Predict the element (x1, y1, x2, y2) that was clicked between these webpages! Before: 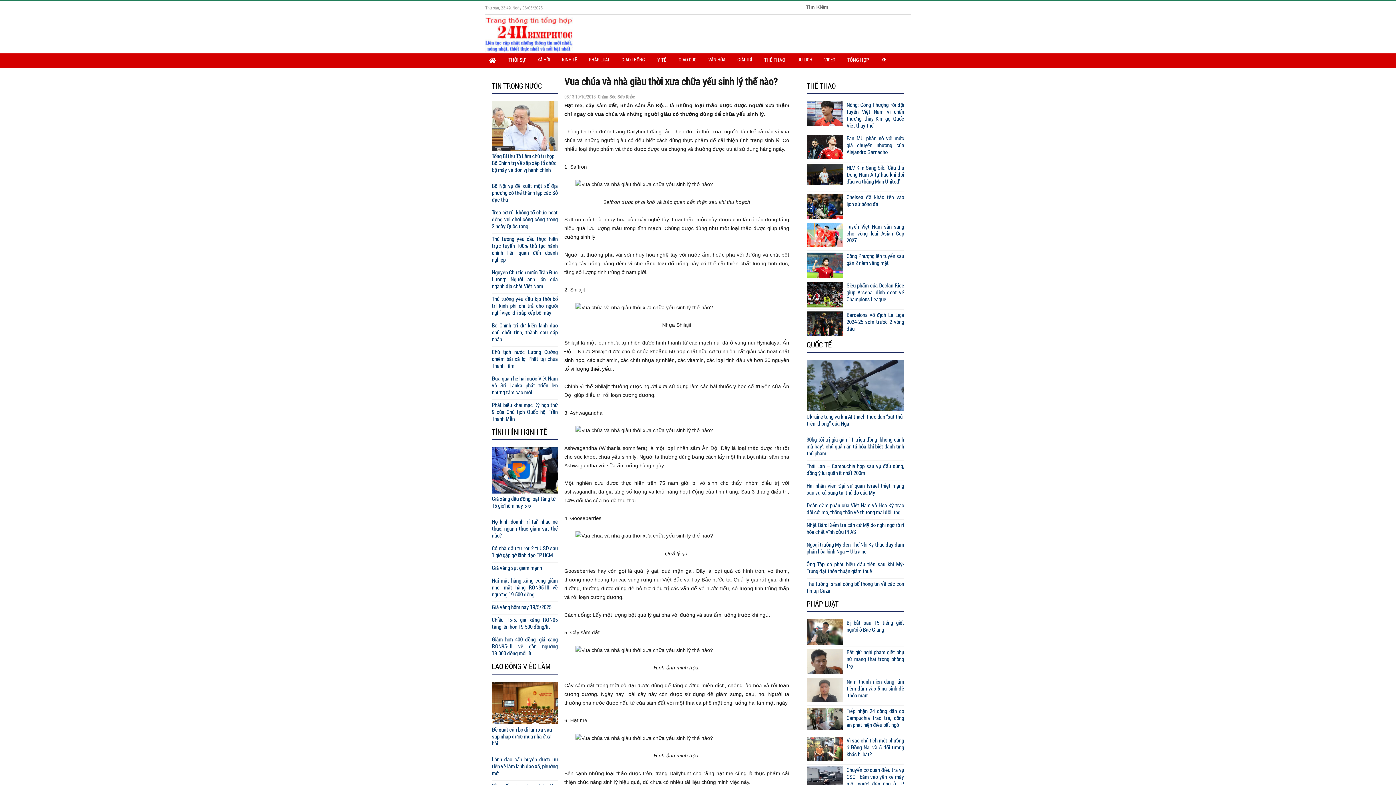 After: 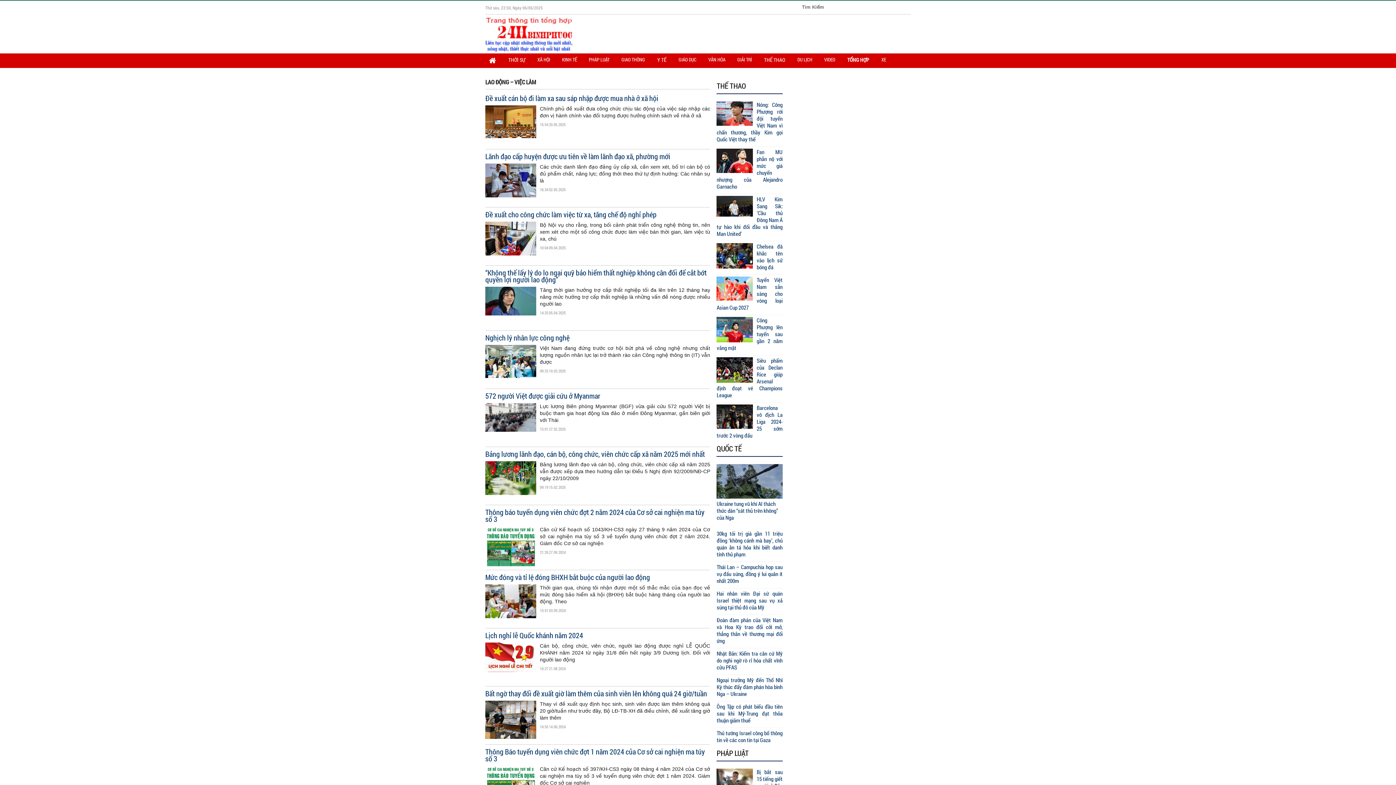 Action: label: LAO ĐỘNG VIỆC LÀM bbox: (492, 661, 550, 671)